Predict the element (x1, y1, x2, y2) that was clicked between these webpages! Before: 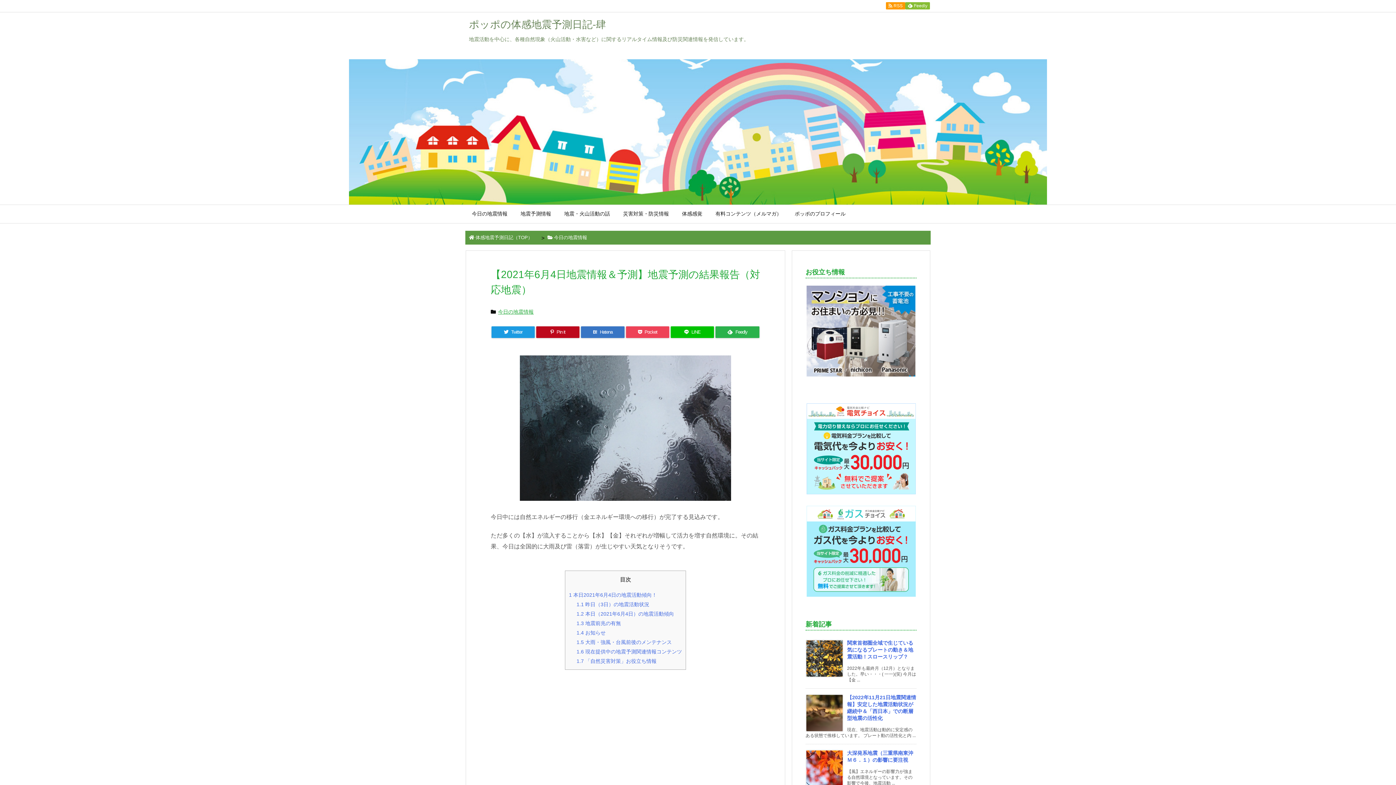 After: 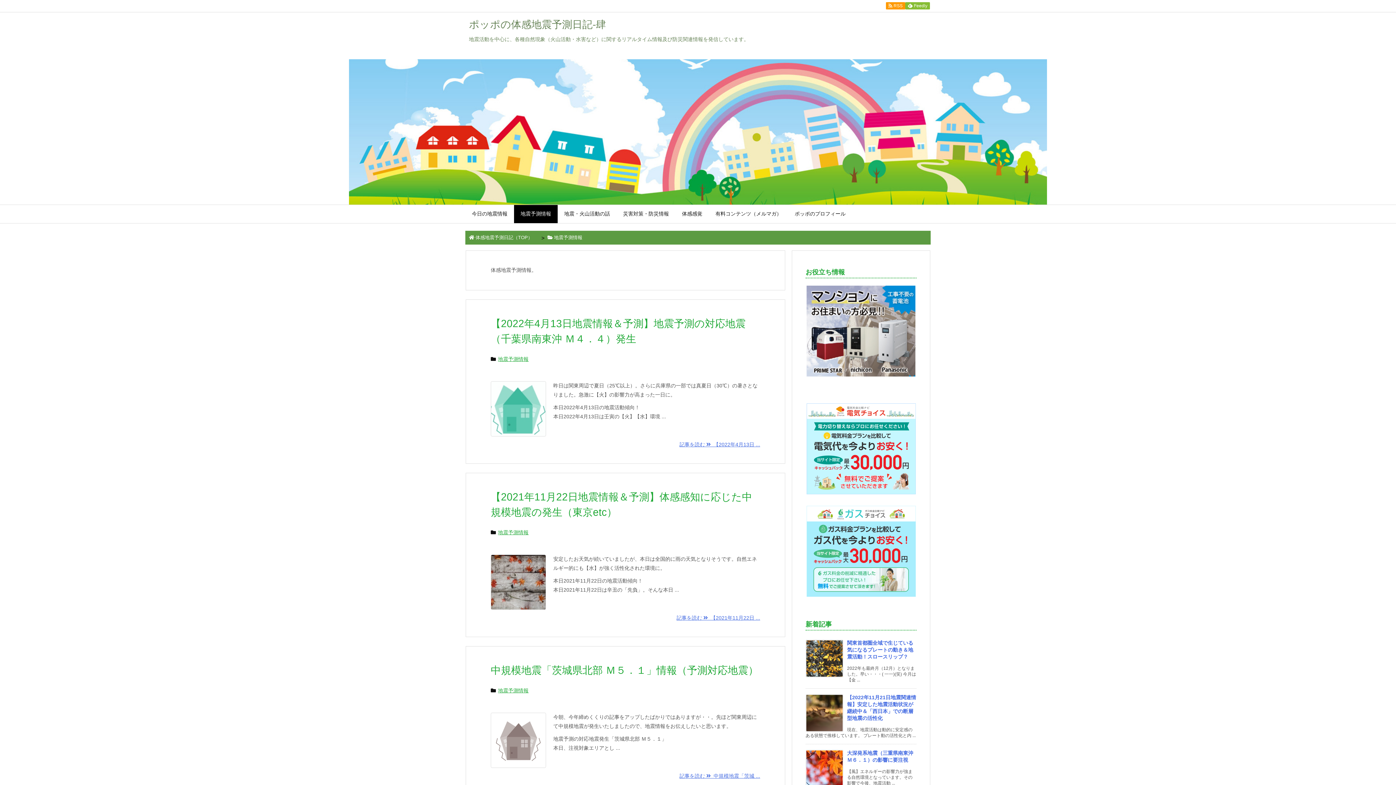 Action: bbox: (514, 205, 557, 223) label: 地震予測情報